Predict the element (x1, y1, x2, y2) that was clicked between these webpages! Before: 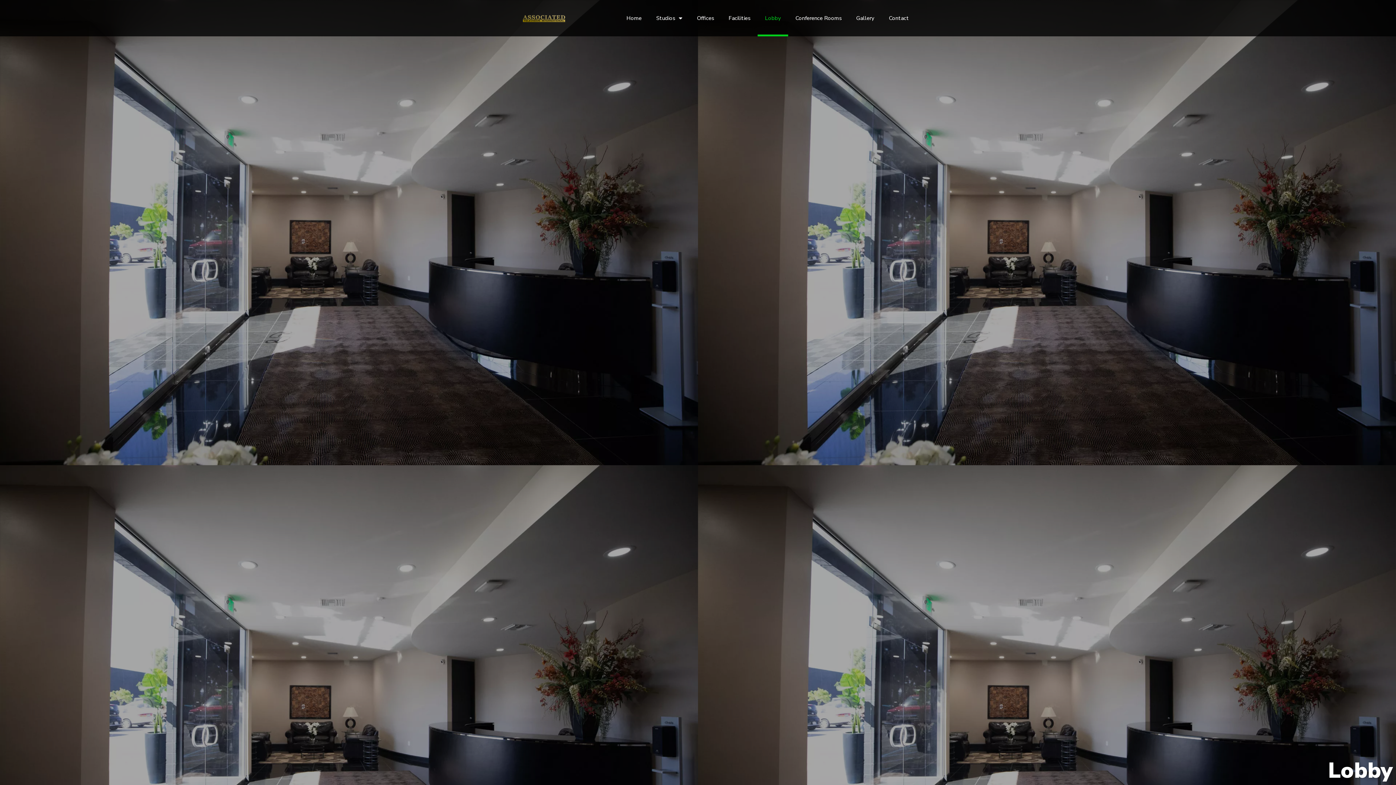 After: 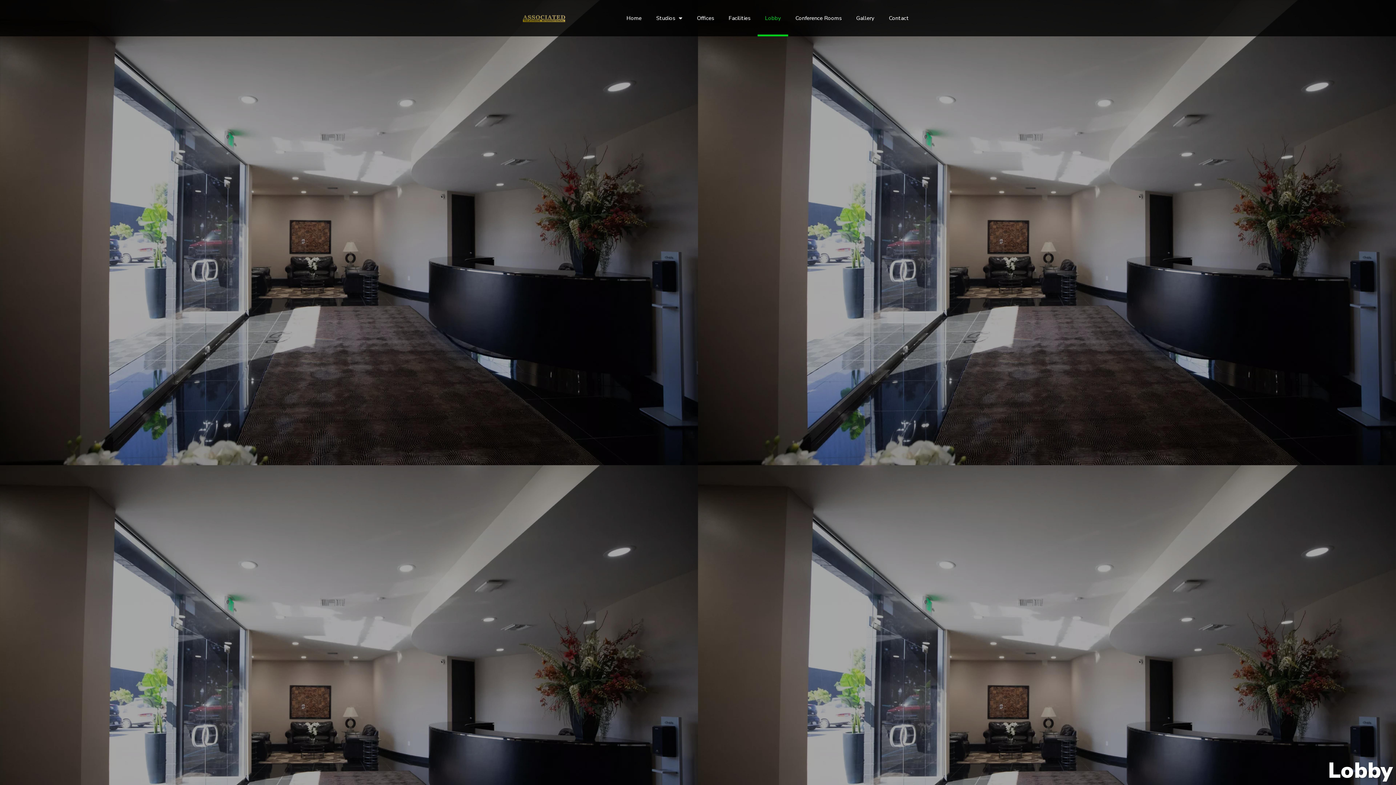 Action: label: Lobby bbox: (757, 0, 788, 36)